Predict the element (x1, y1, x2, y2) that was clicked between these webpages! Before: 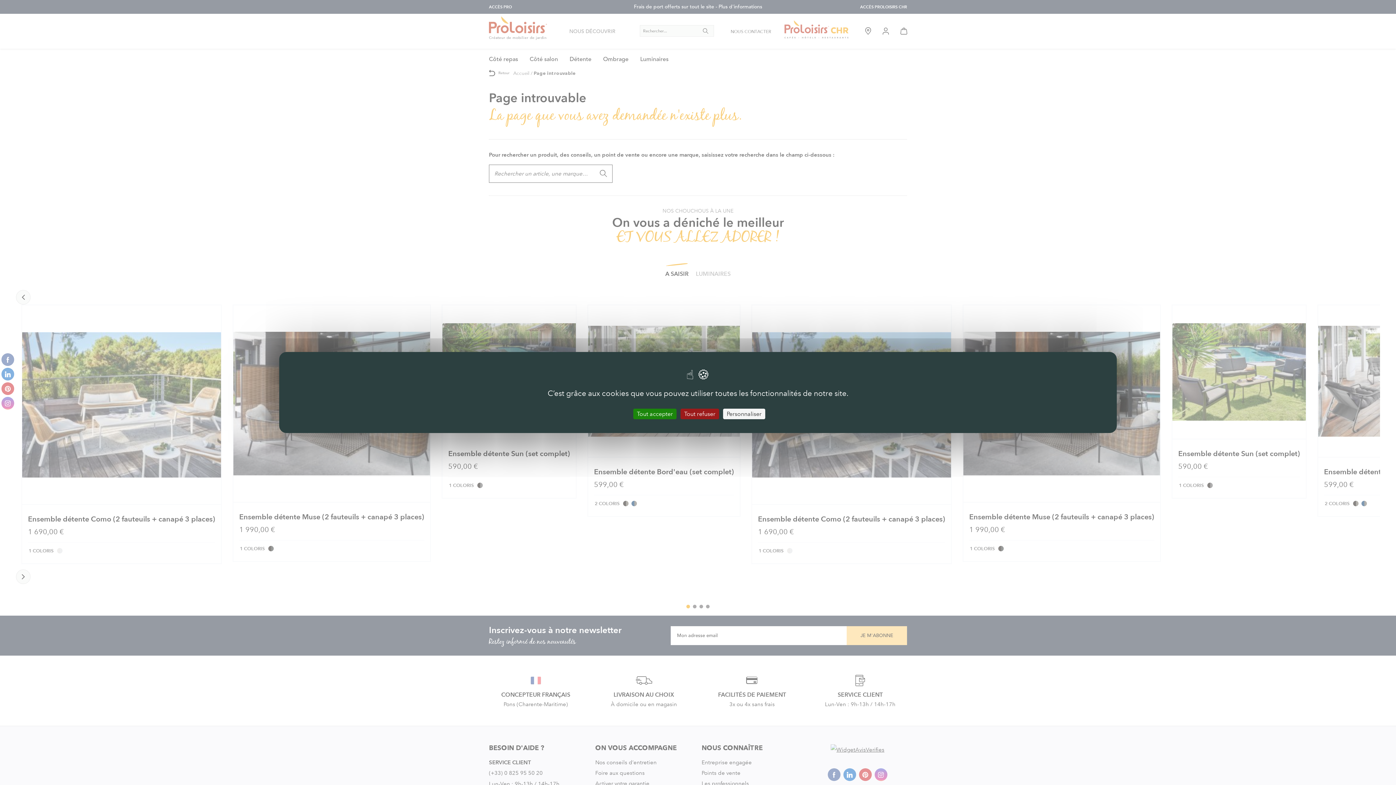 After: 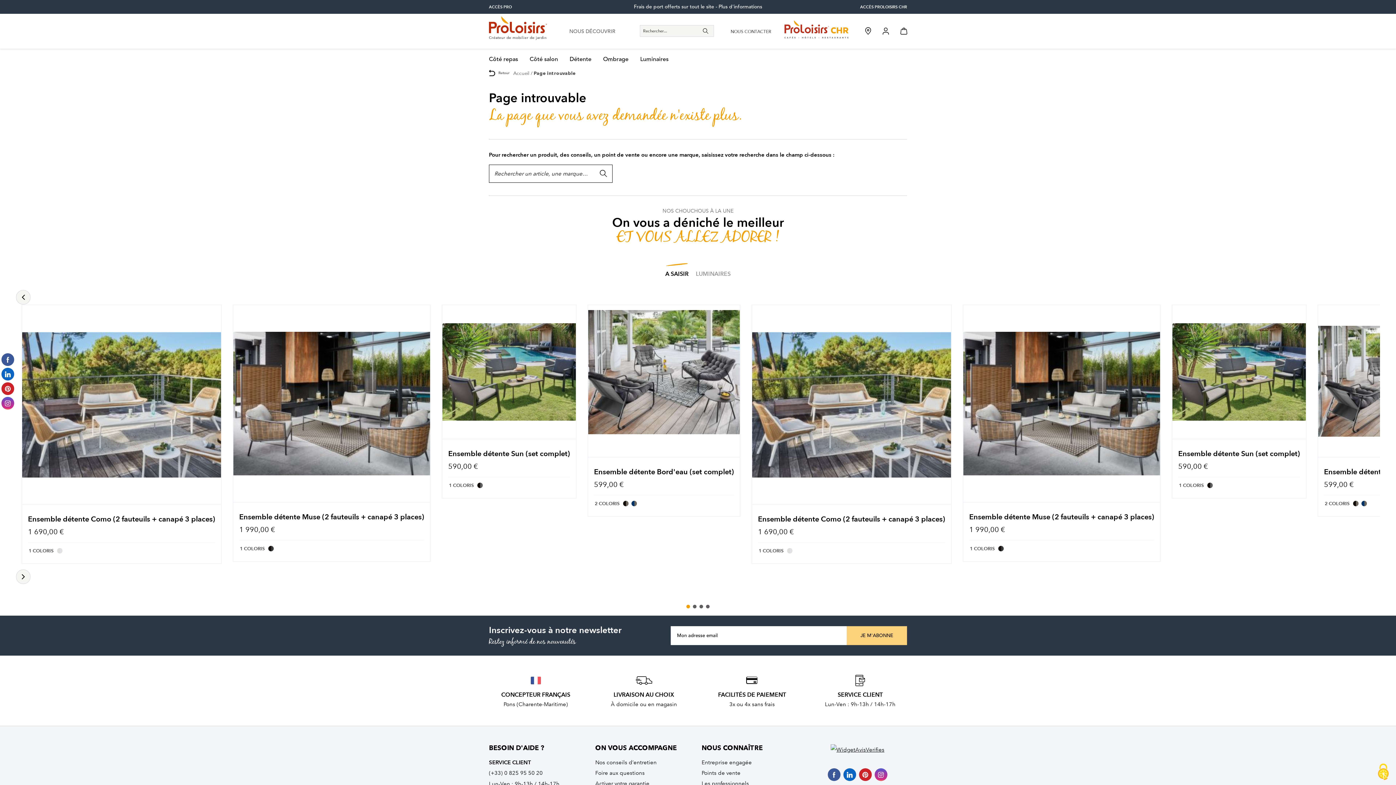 Action: bbox: (680, 408, 719, 419) label: Cookies : Tout refuser